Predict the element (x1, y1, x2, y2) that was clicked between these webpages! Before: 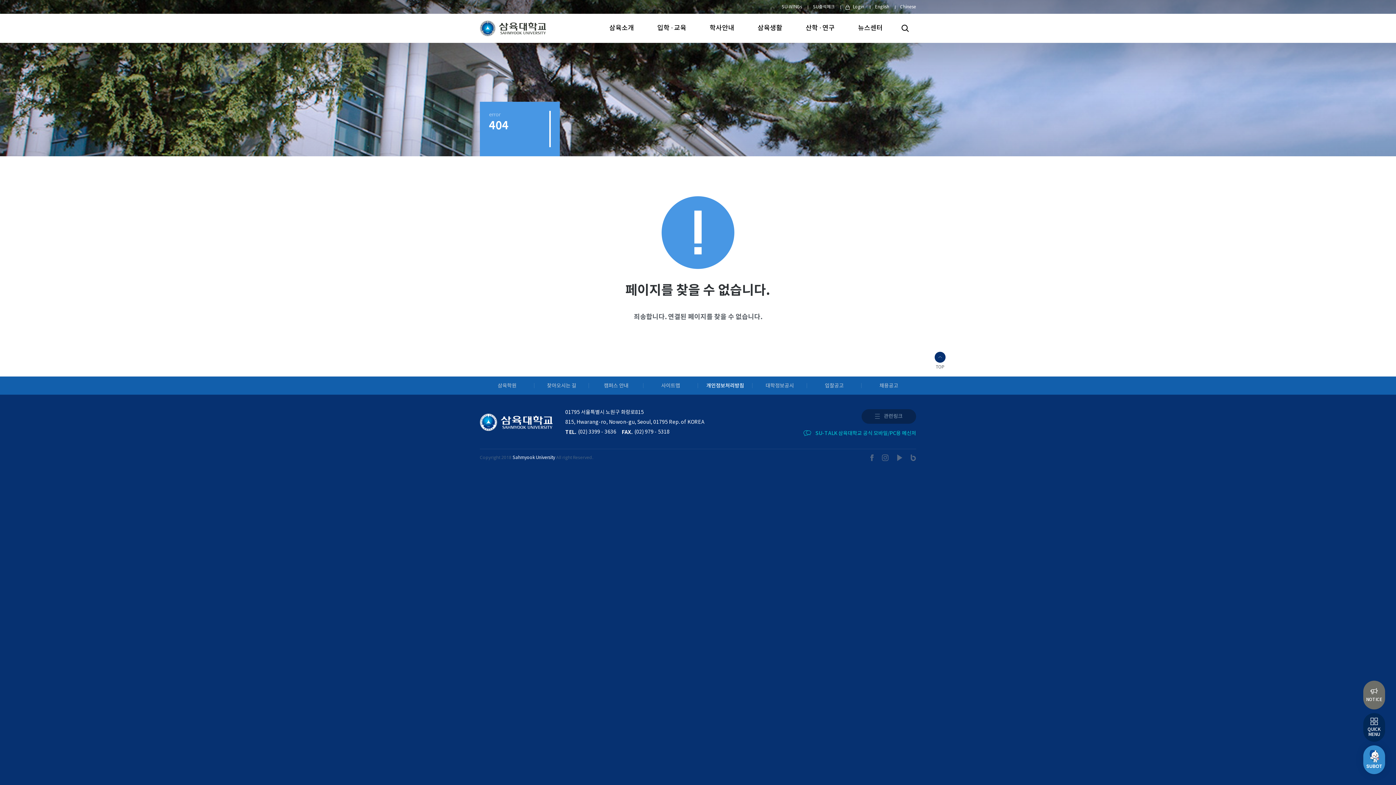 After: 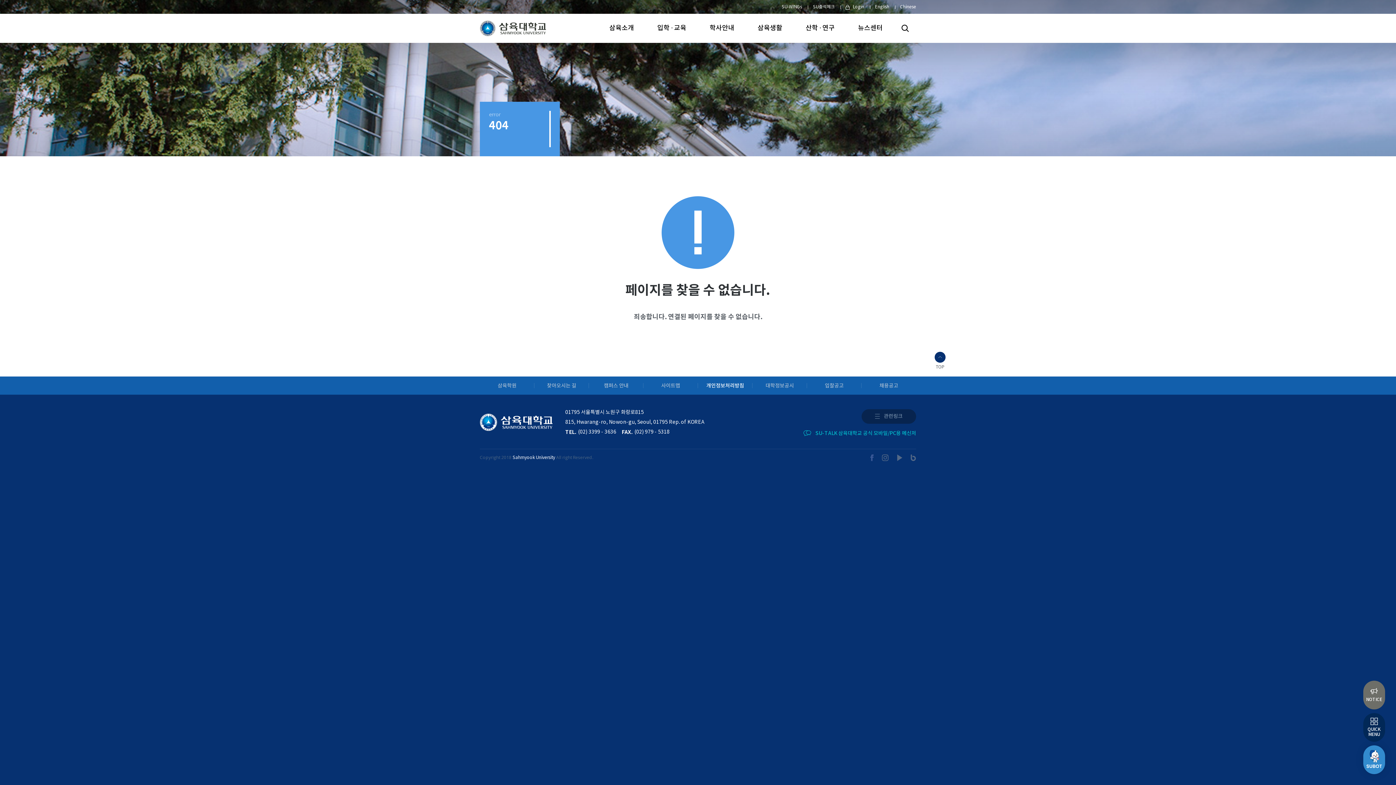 Action: bbox: (870, 454, 874, 461) label: facebook